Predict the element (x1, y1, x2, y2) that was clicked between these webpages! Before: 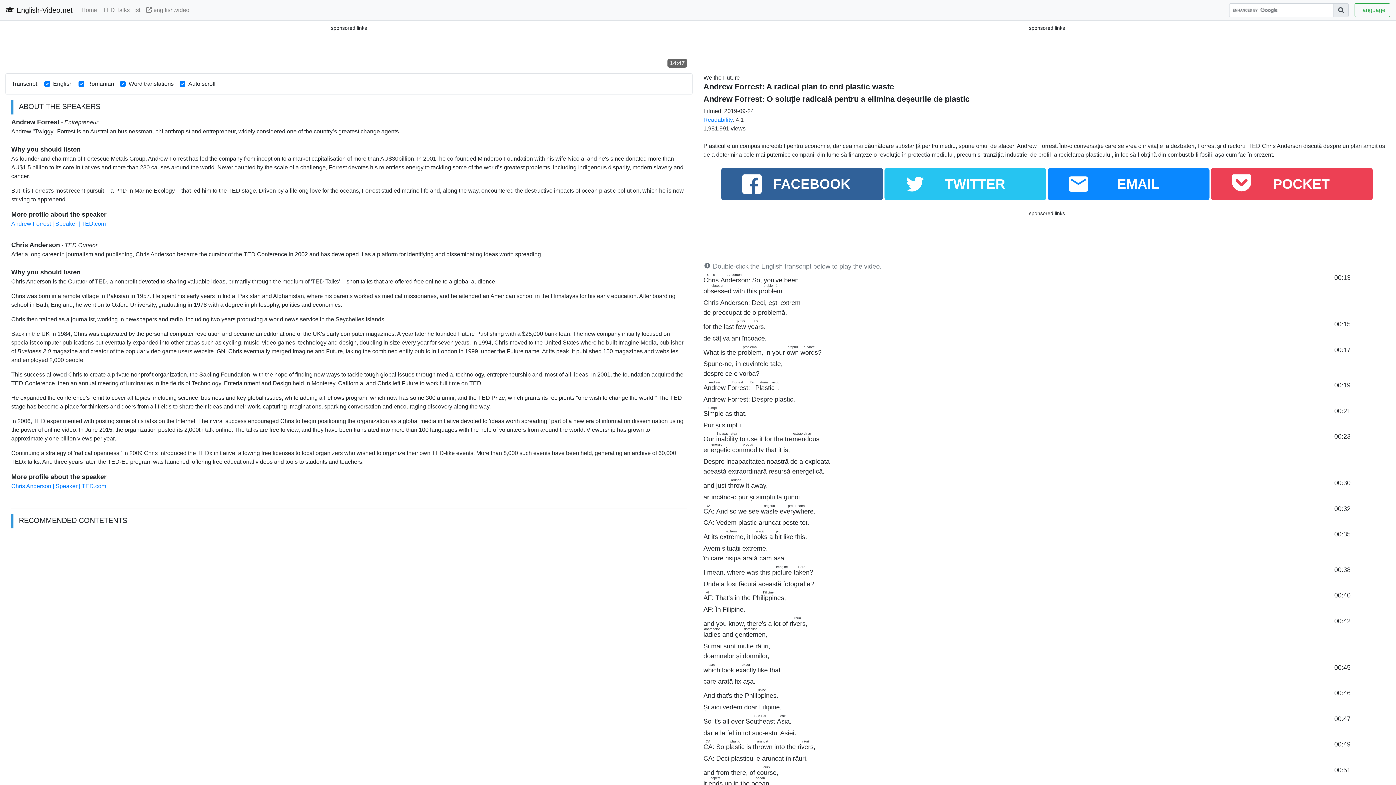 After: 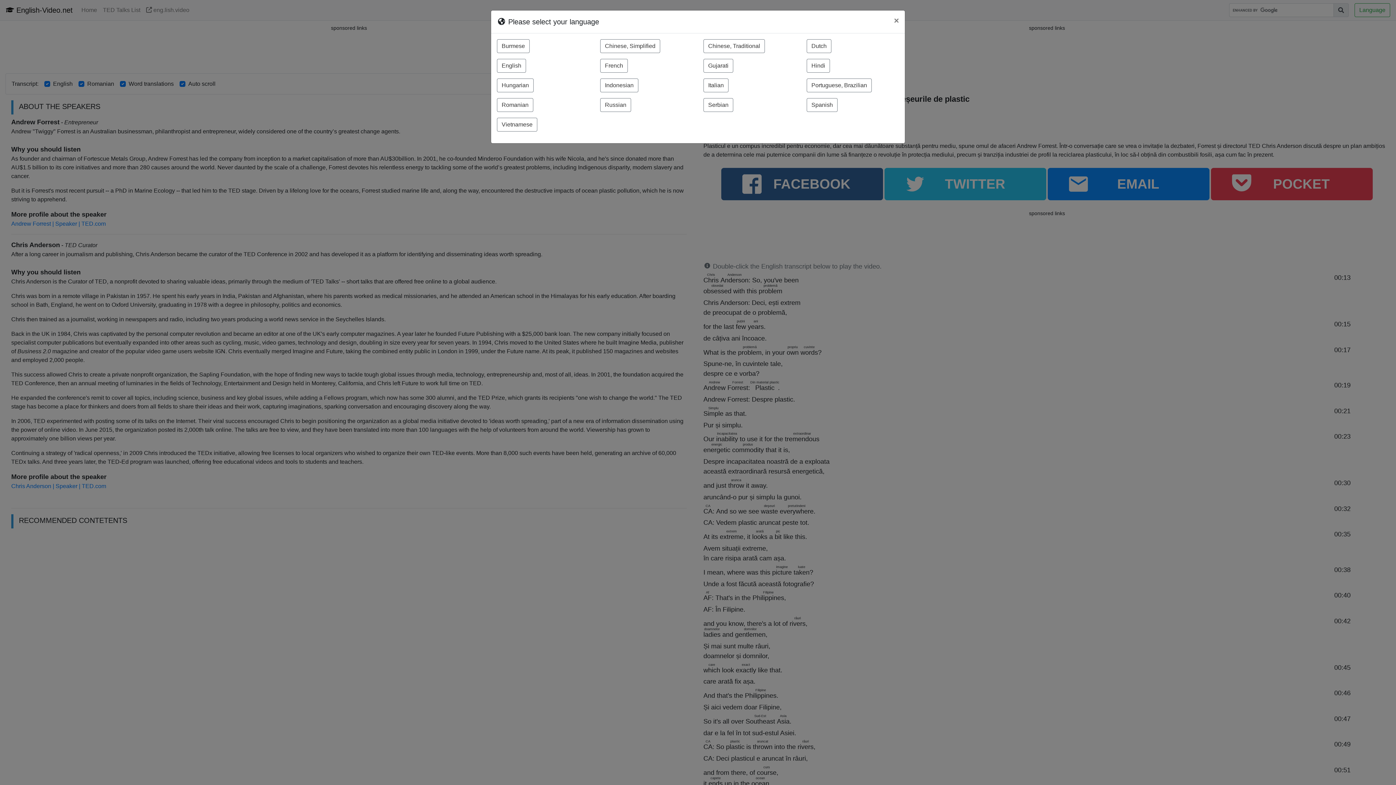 Action: bbox: (1354, 3, 1390, 17) label: Language